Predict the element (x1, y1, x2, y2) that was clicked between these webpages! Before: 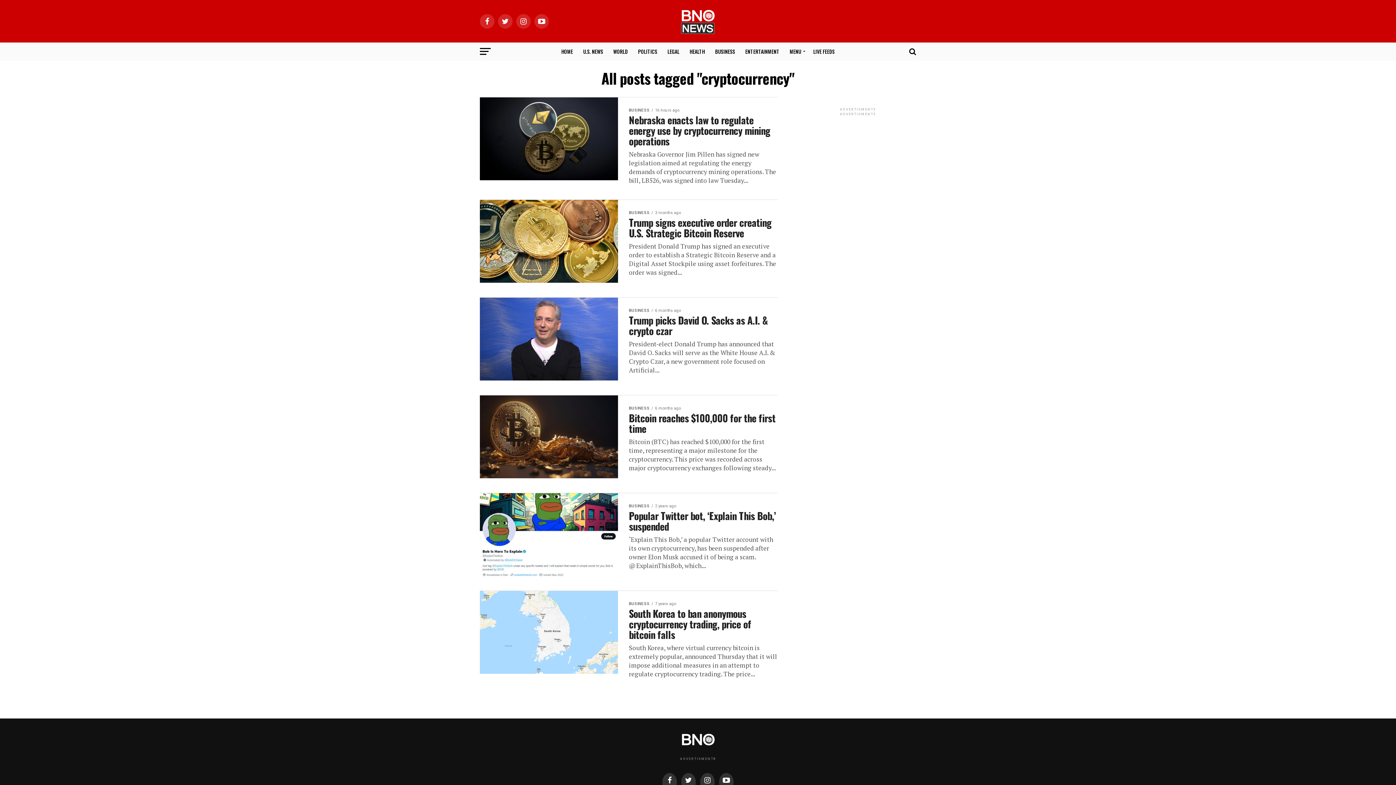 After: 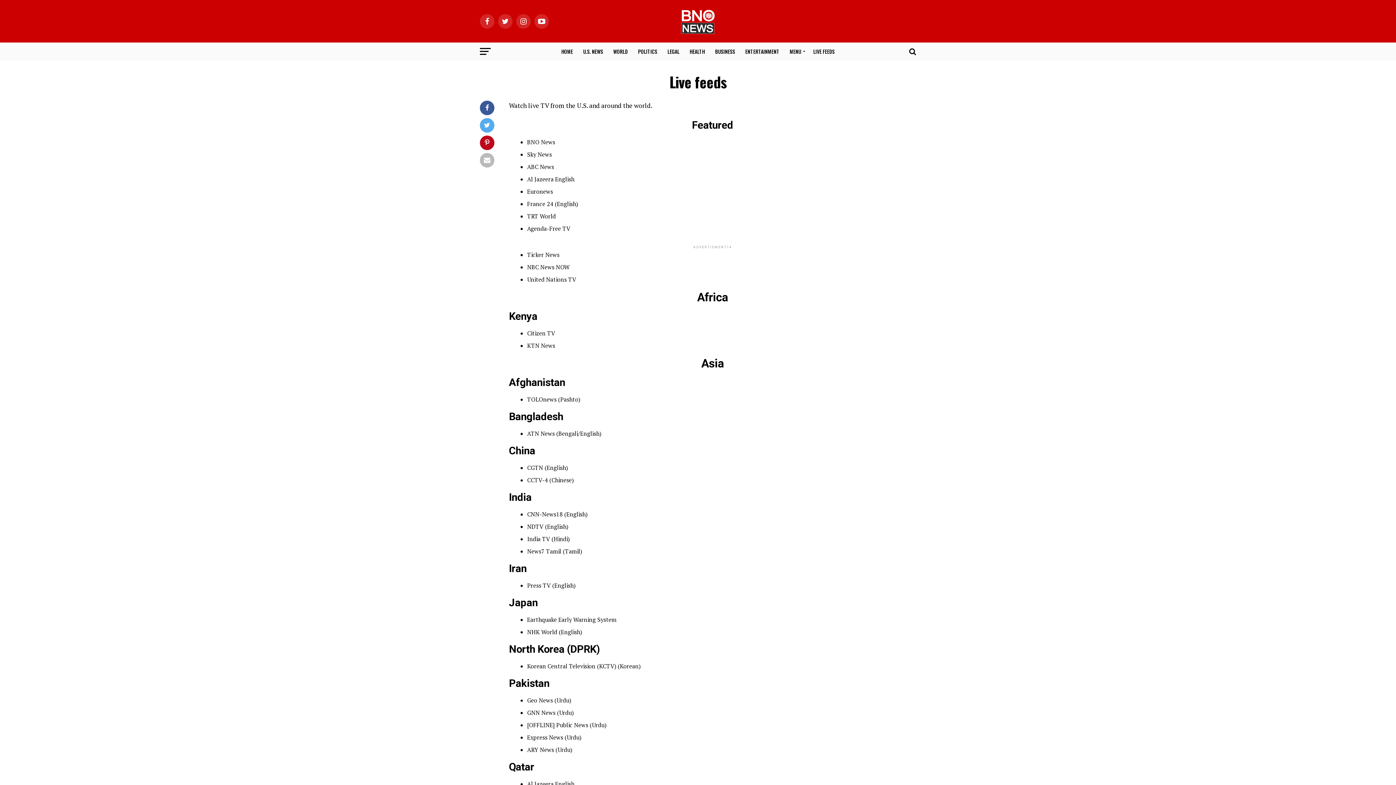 Action: label: LIVE FEEDS bbox: (809, 42, 839, 60)